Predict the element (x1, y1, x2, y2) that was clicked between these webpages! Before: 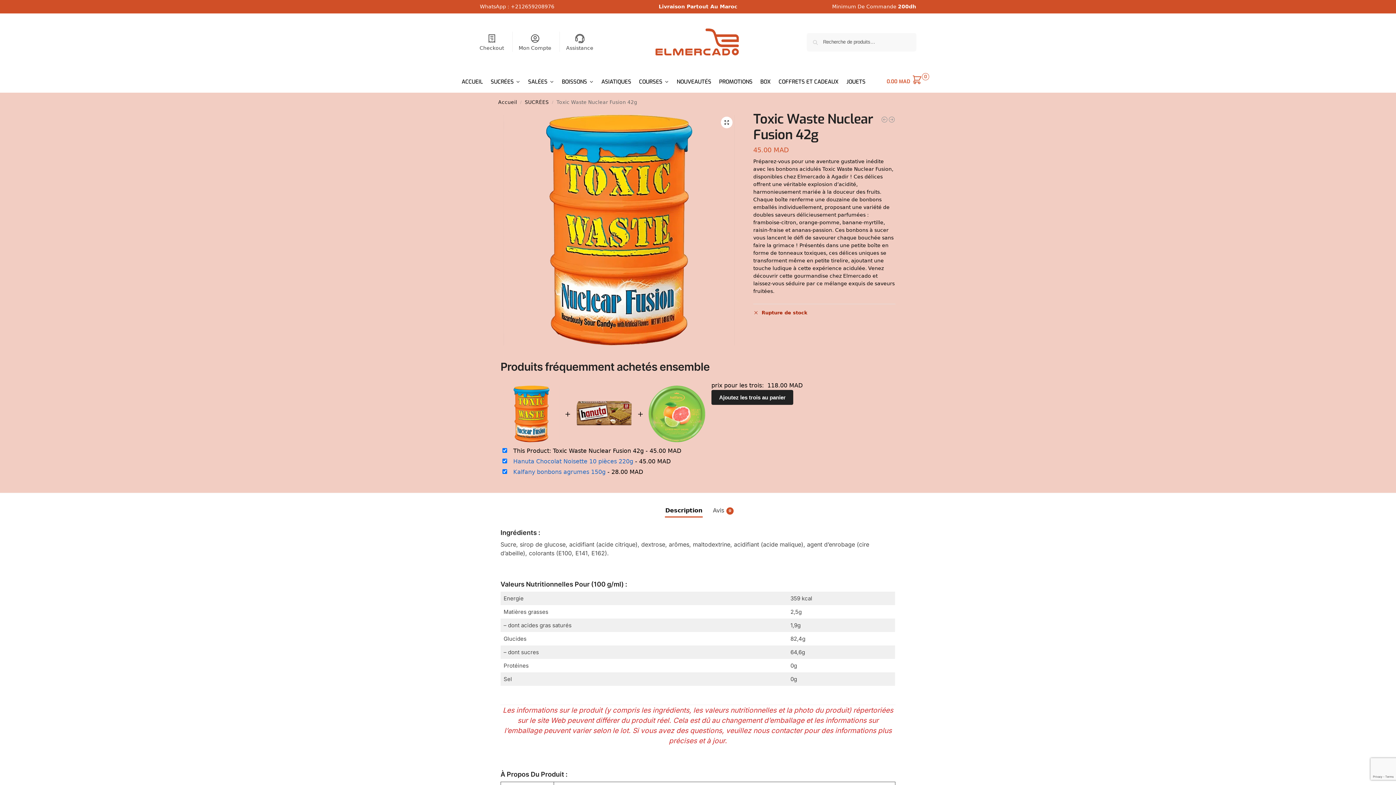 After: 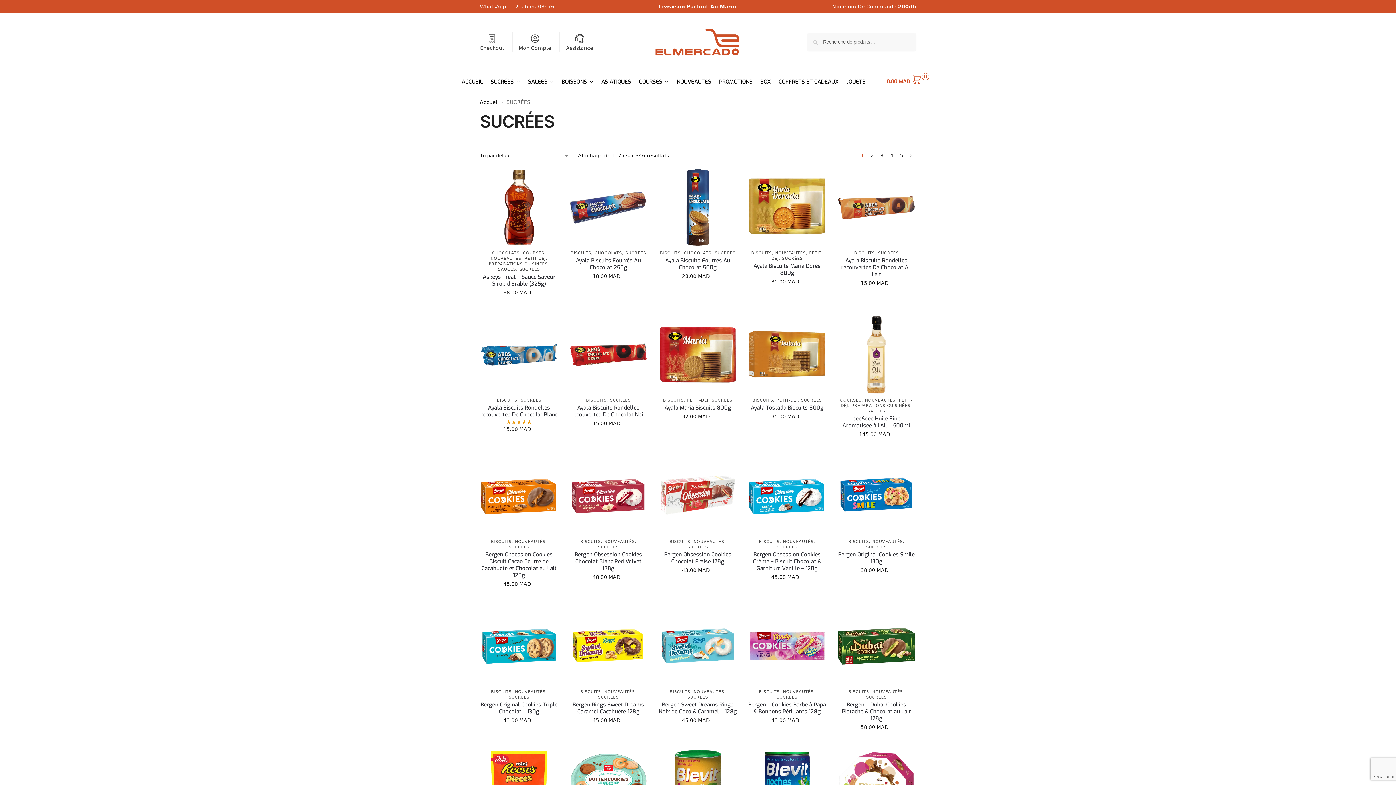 Action: bbox: (524, 99, 548, 105) label: SUCRÉES